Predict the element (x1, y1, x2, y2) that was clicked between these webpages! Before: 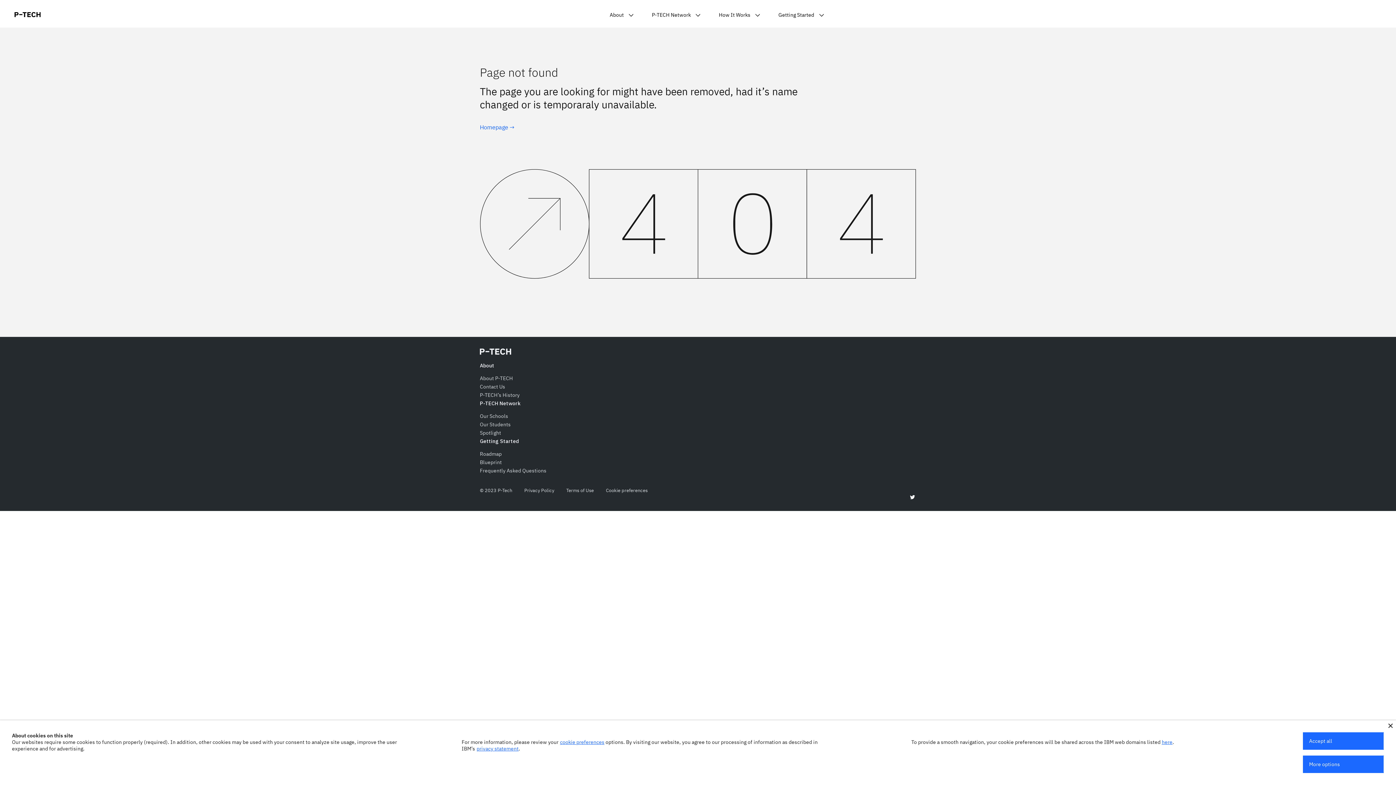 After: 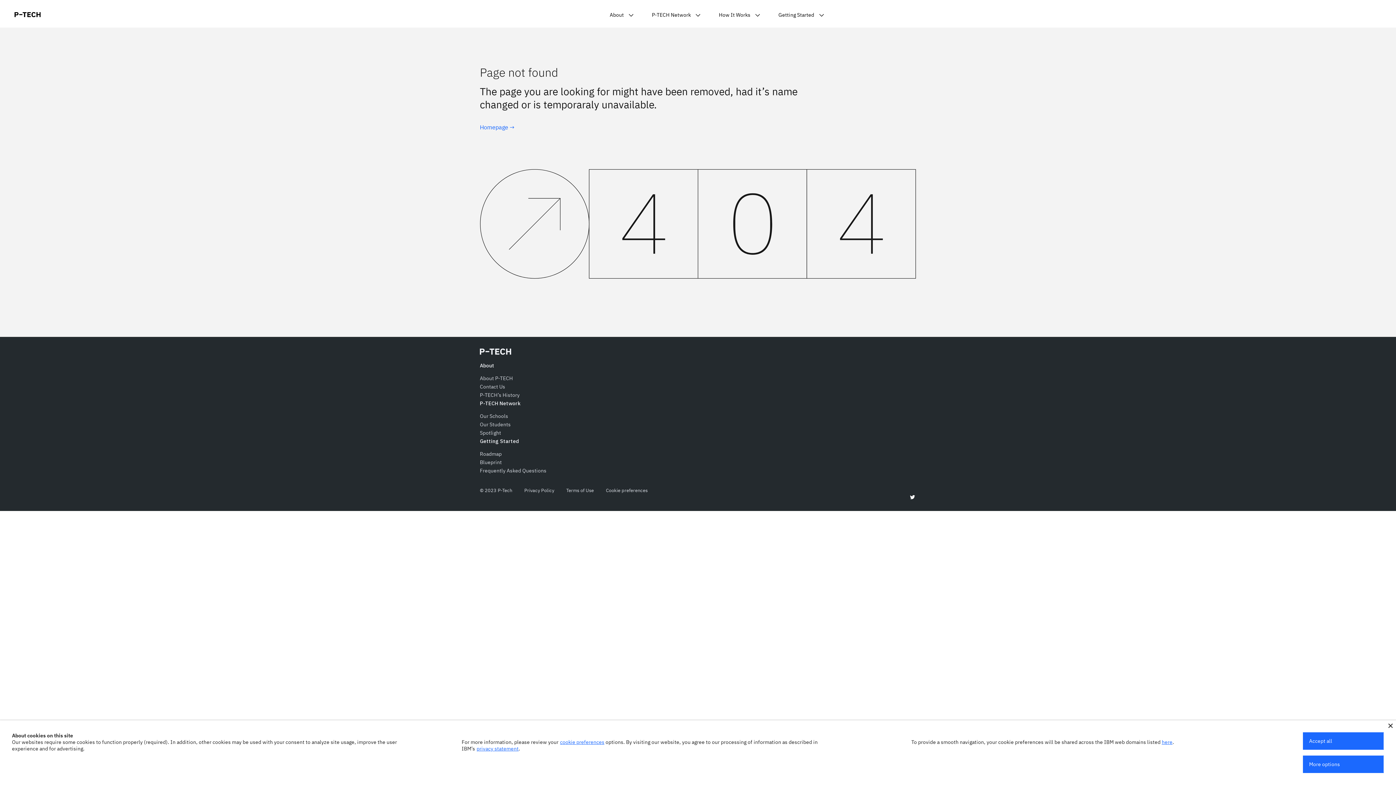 Action: label: P-TECH Network bbox: (480, 400, 916, 407)